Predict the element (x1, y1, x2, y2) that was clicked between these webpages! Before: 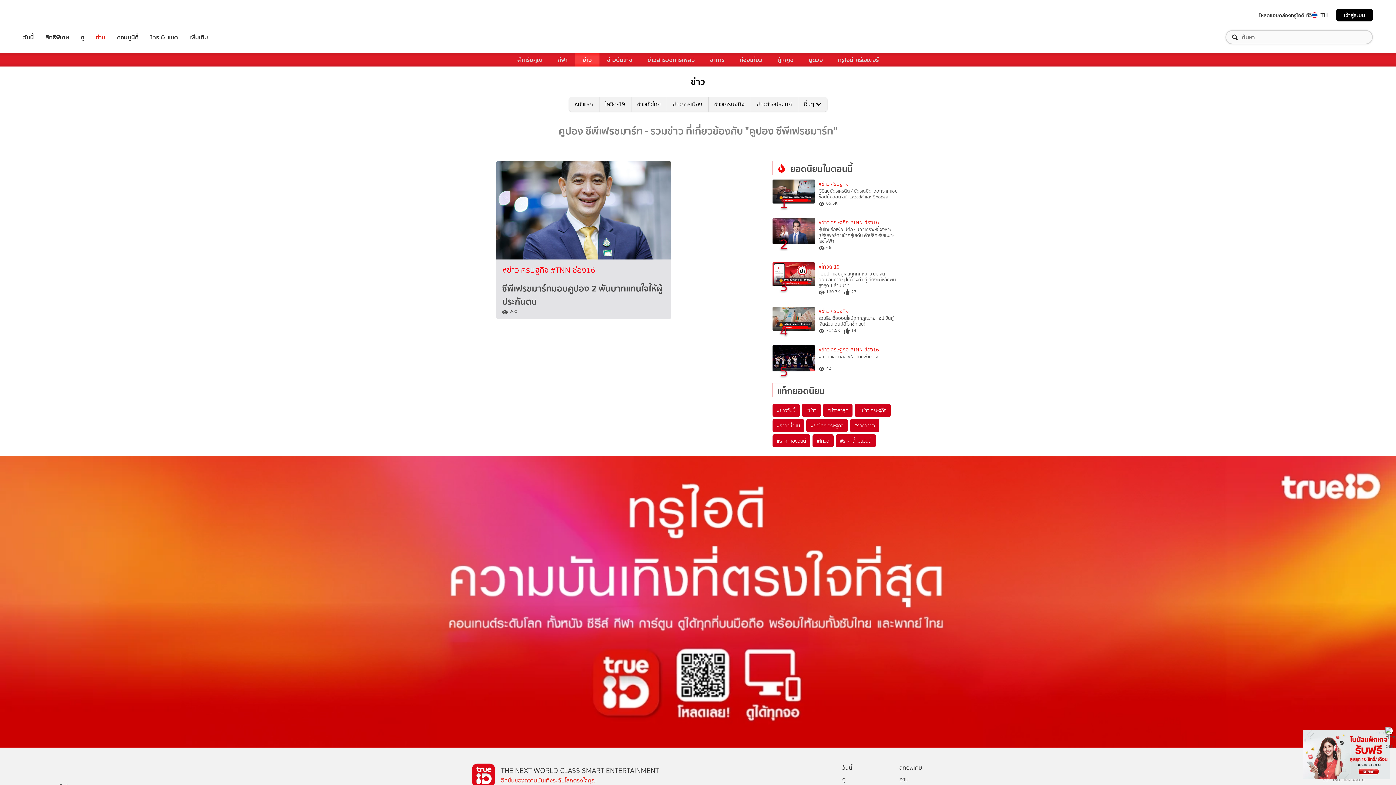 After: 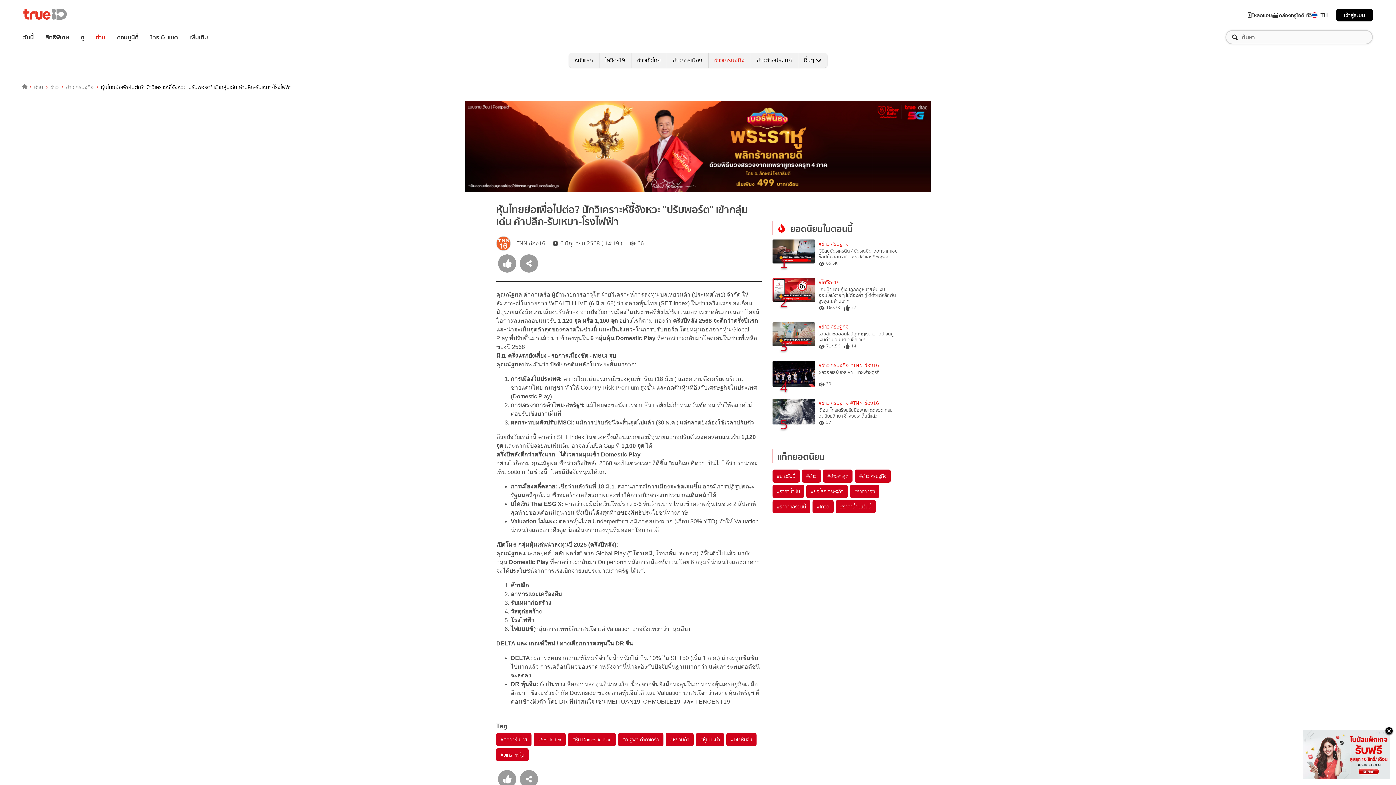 Action: bbox: (772, 218, 815, 250) label: 2